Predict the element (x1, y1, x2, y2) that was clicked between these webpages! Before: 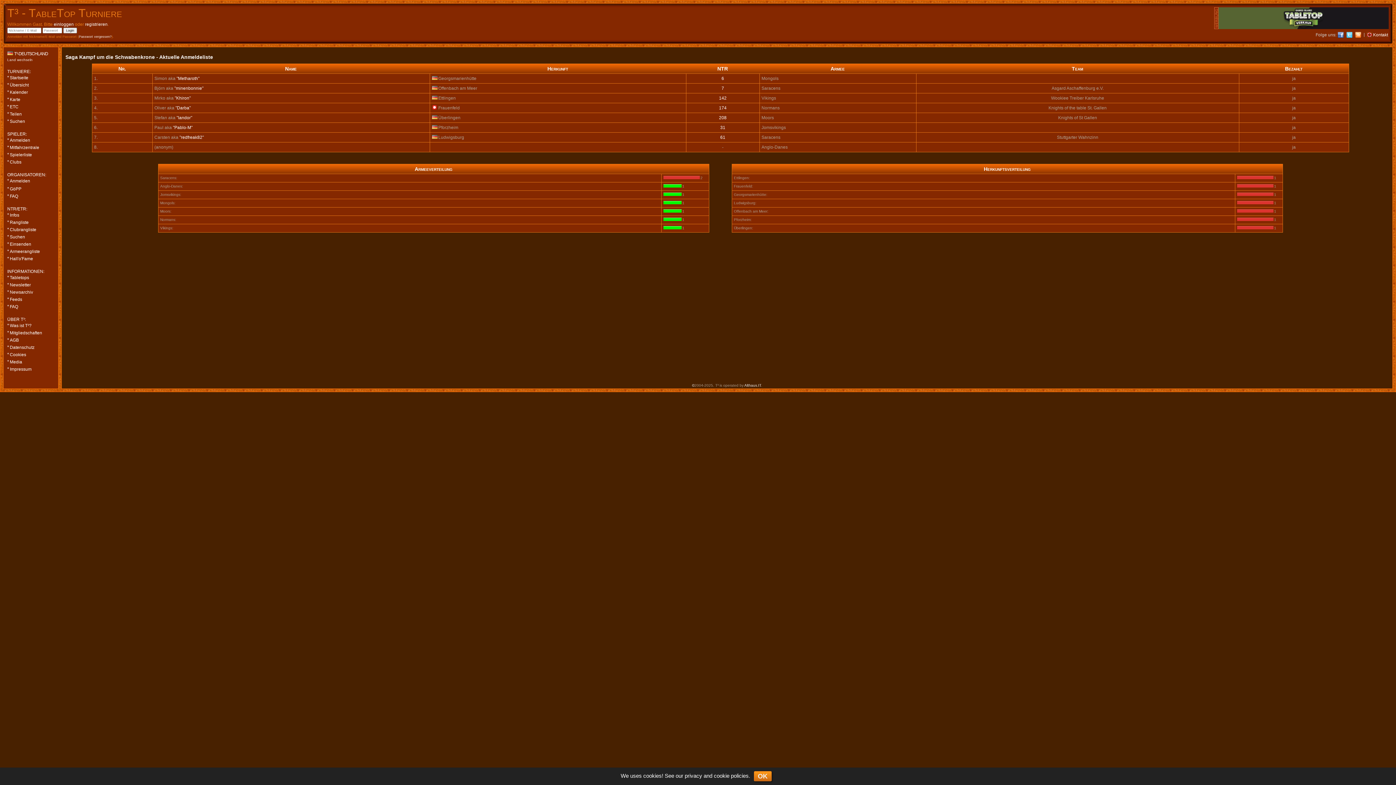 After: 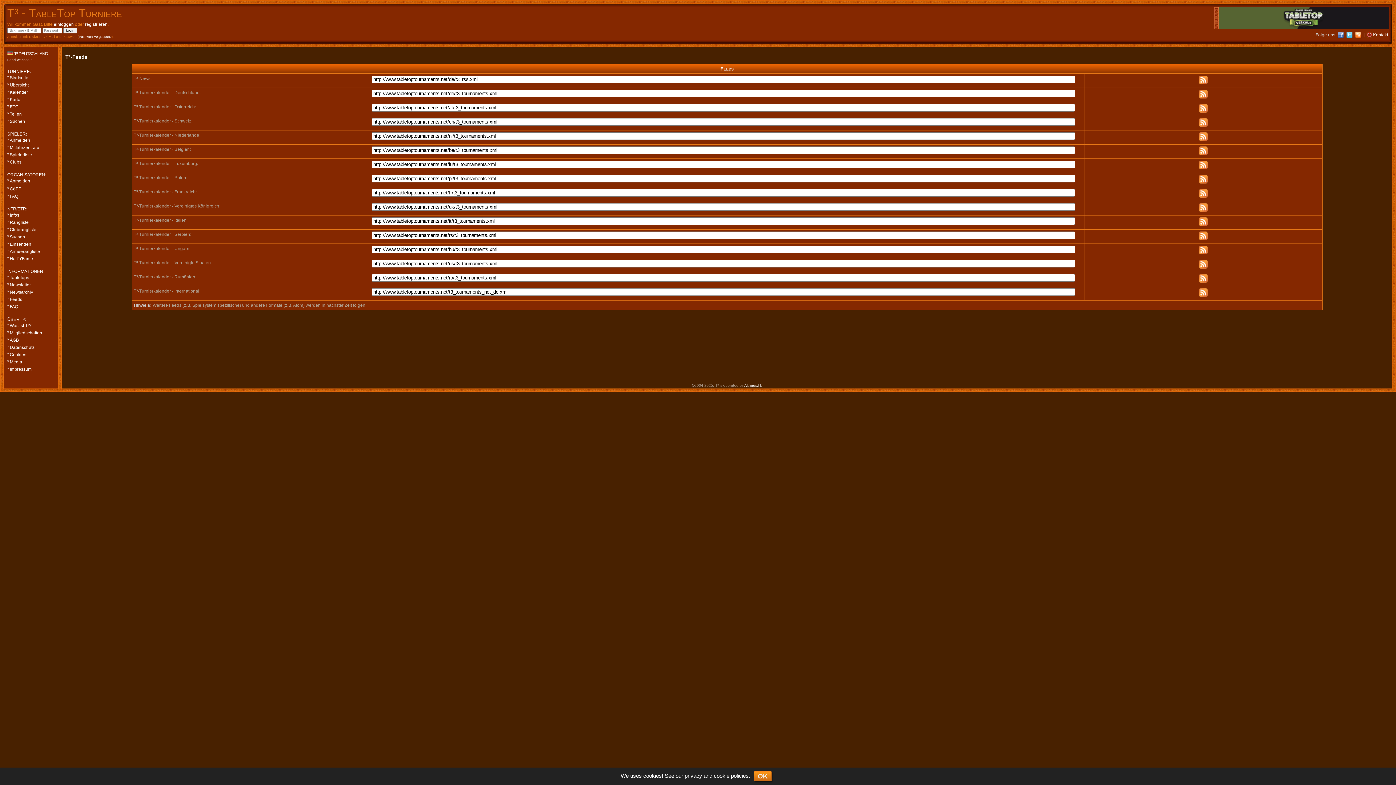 Action: label: Feeds bbox: (9, 296, 52, 302)